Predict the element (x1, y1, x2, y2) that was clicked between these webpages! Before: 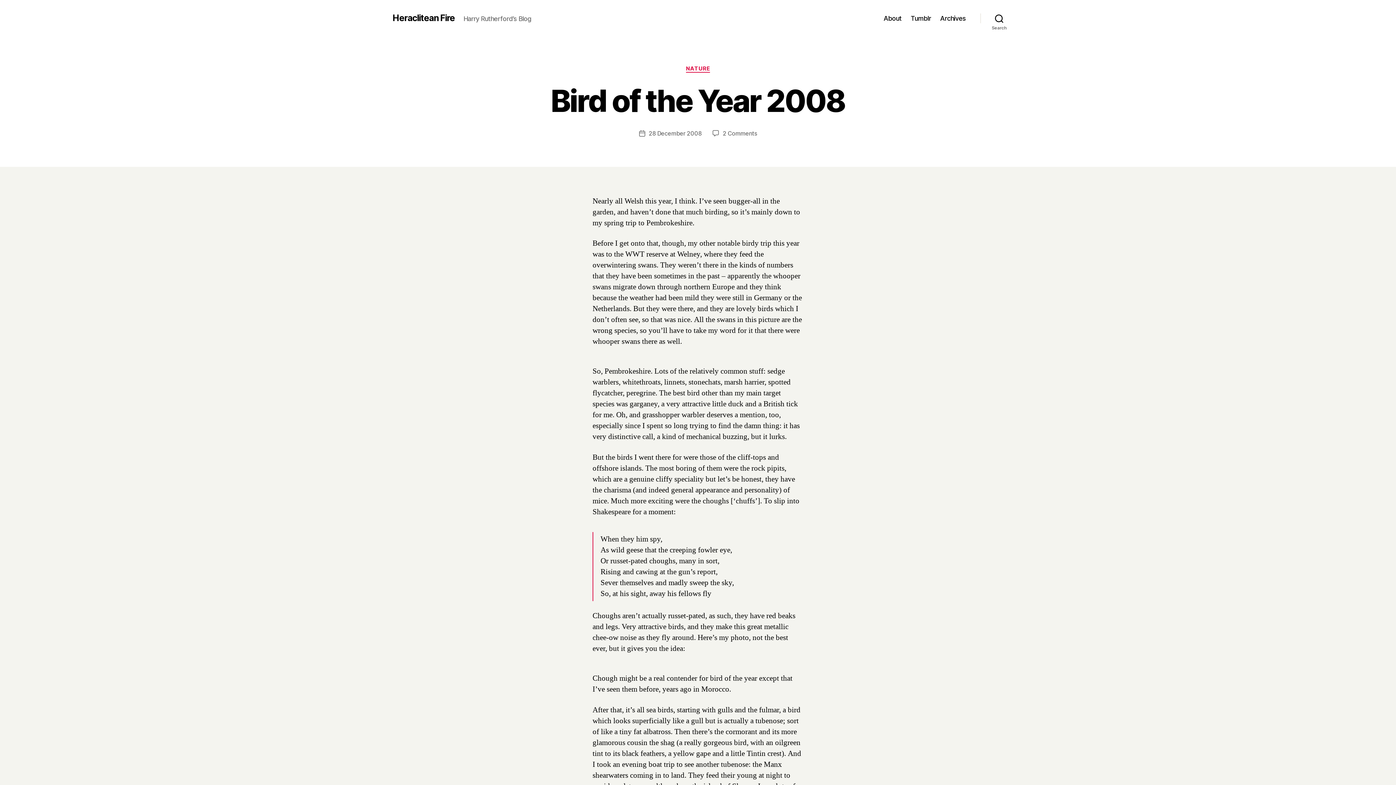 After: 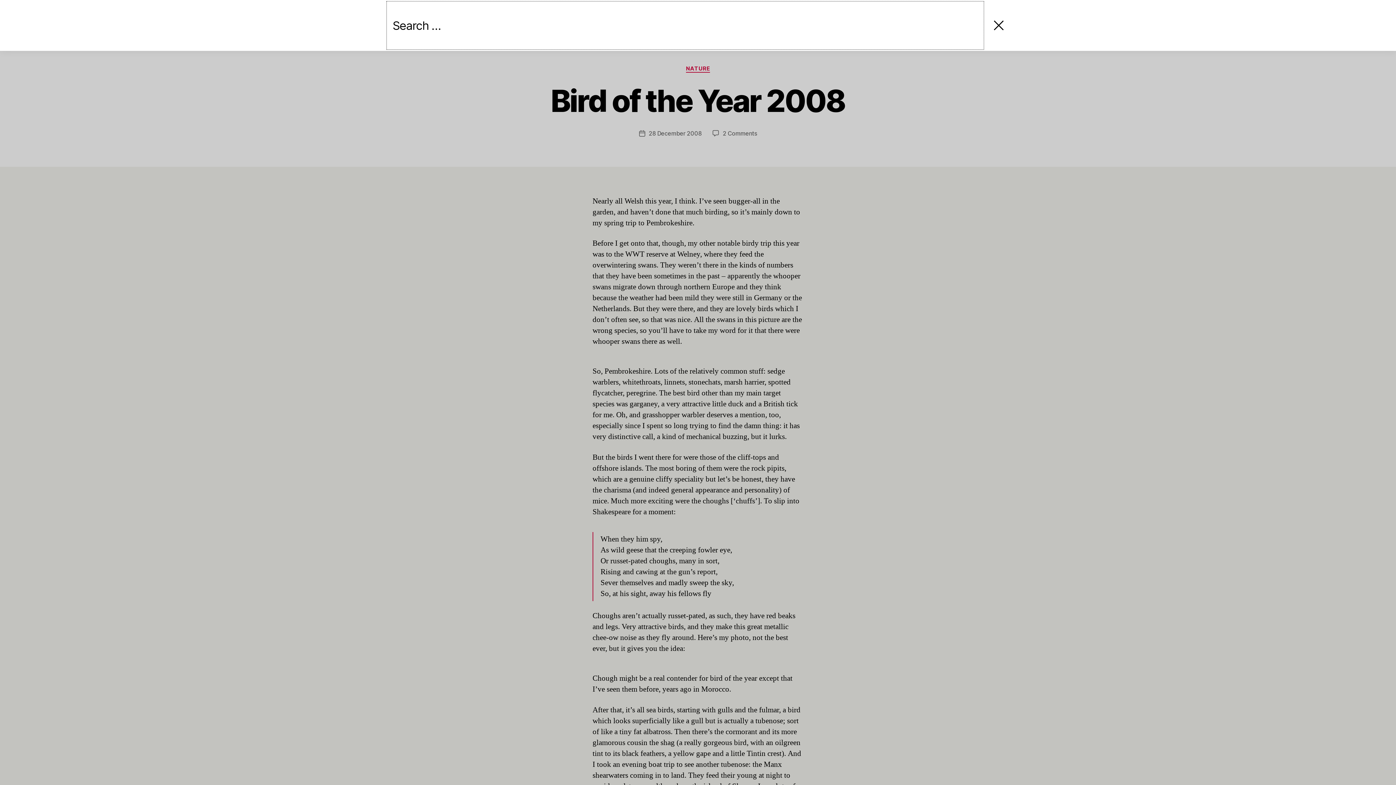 Action: bbox: (980, 10, 1018, 26) label: Search